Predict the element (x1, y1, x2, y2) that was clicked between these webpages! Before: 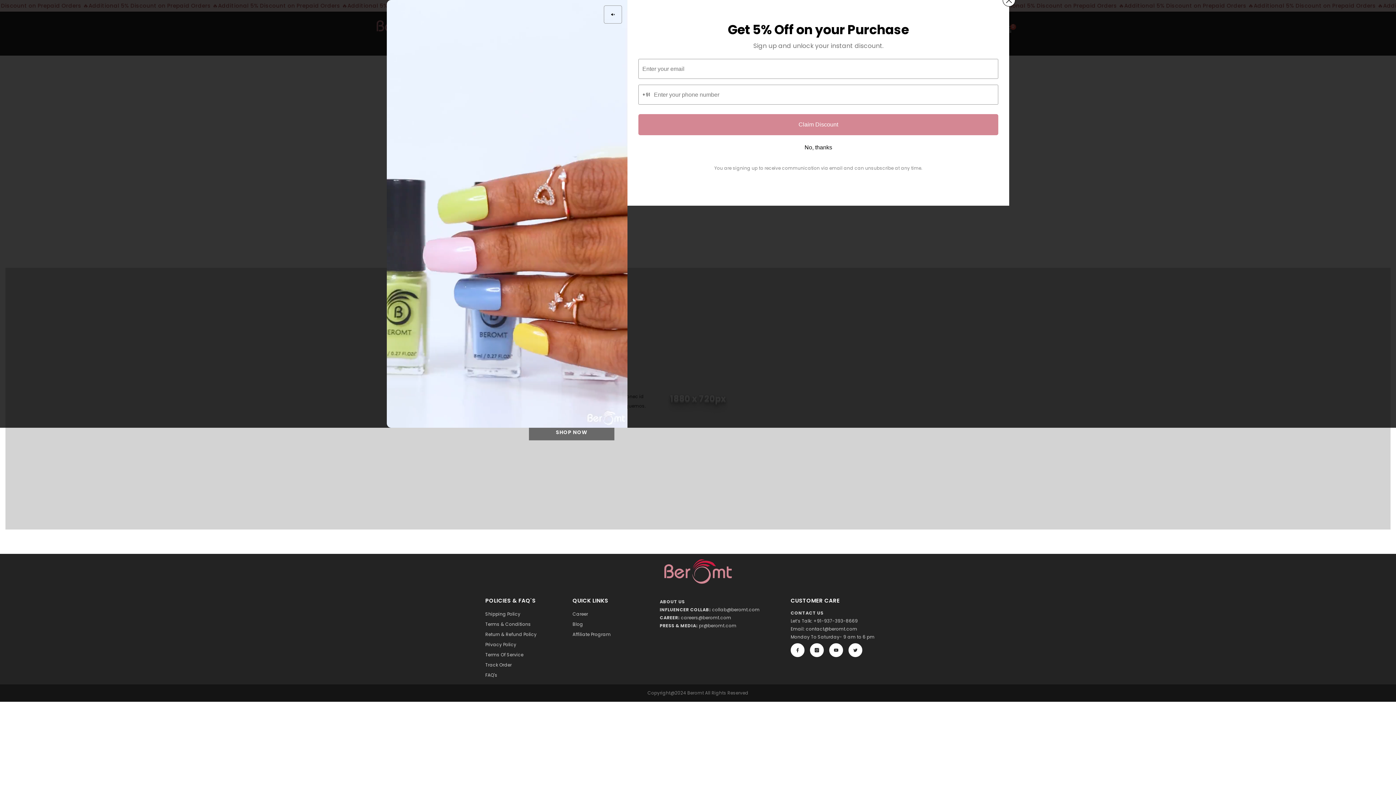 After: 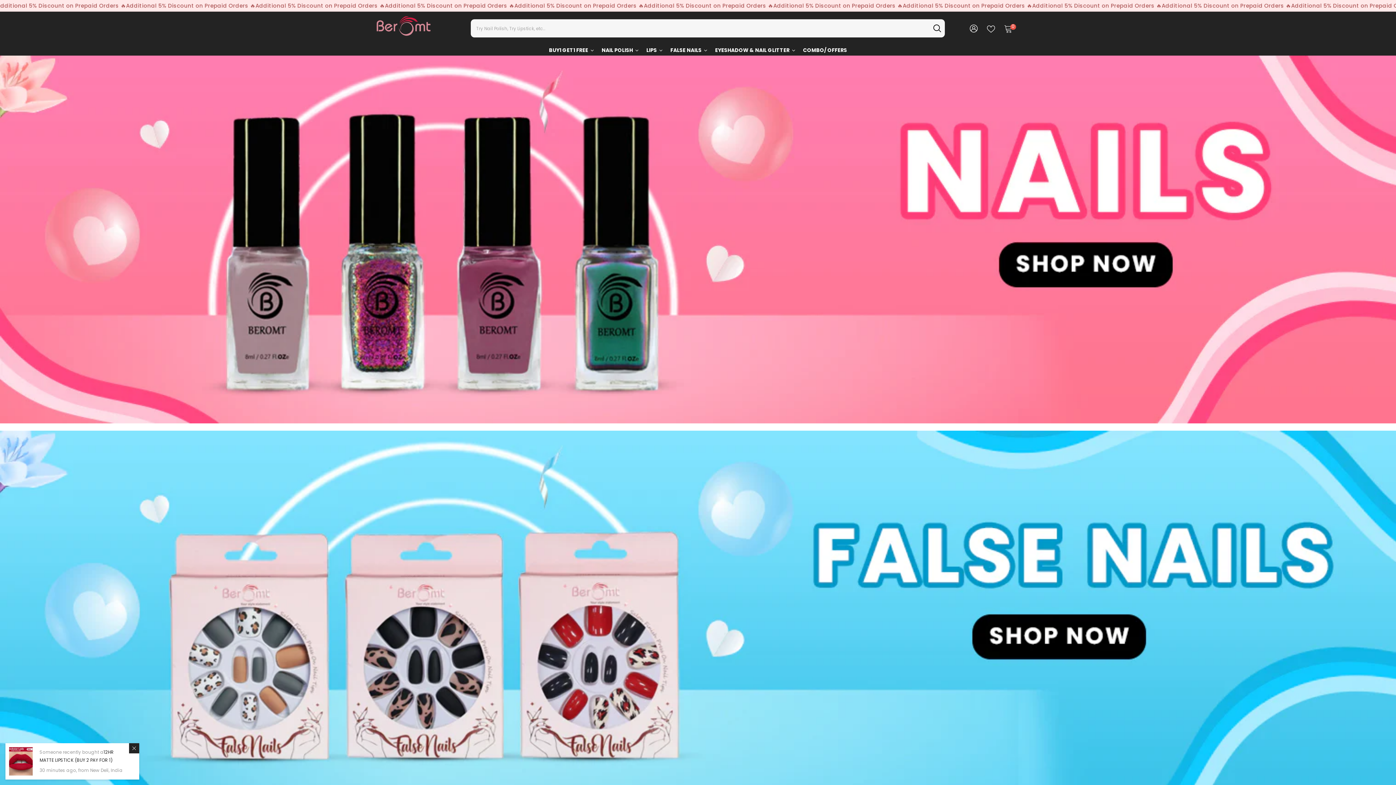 Action: label: ABOUT US bbox: (660, 599, 685, 605)